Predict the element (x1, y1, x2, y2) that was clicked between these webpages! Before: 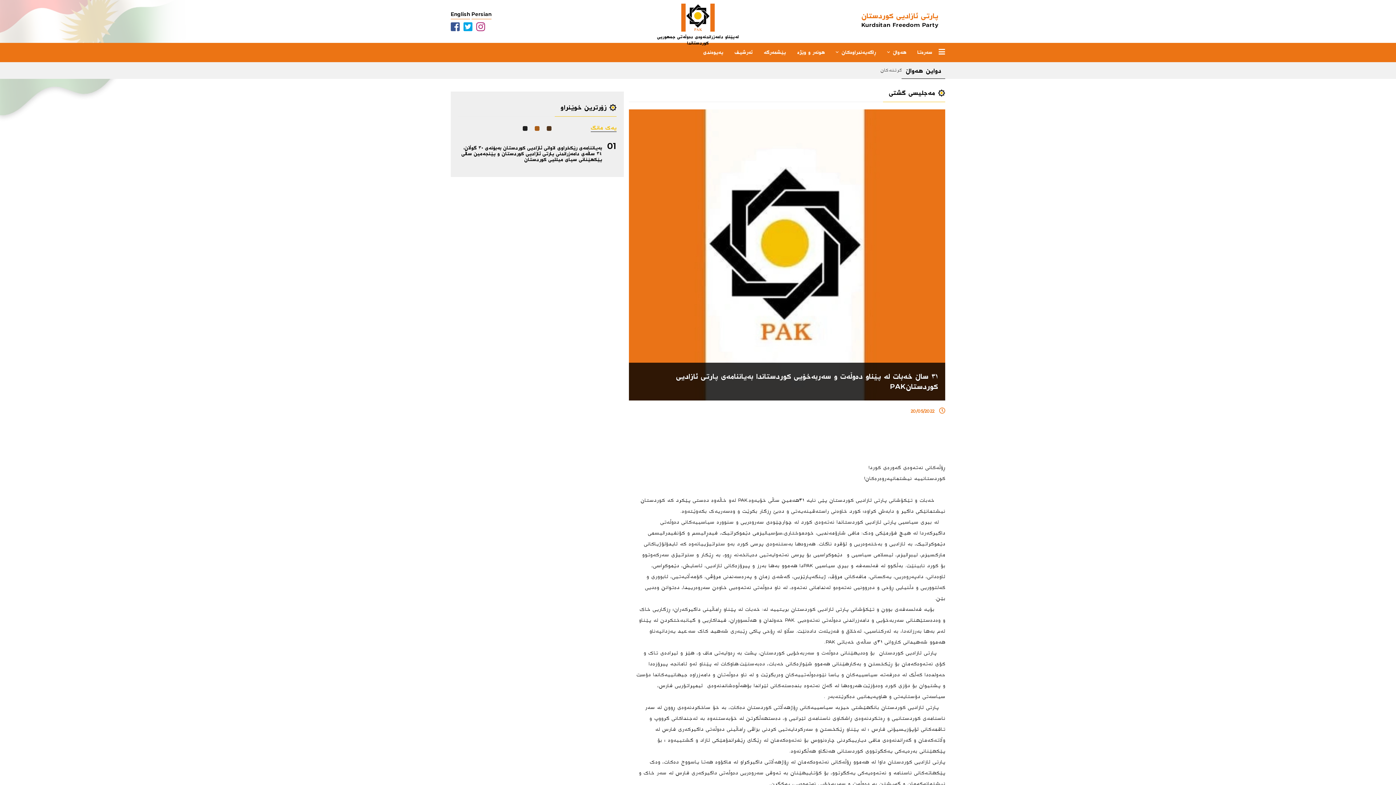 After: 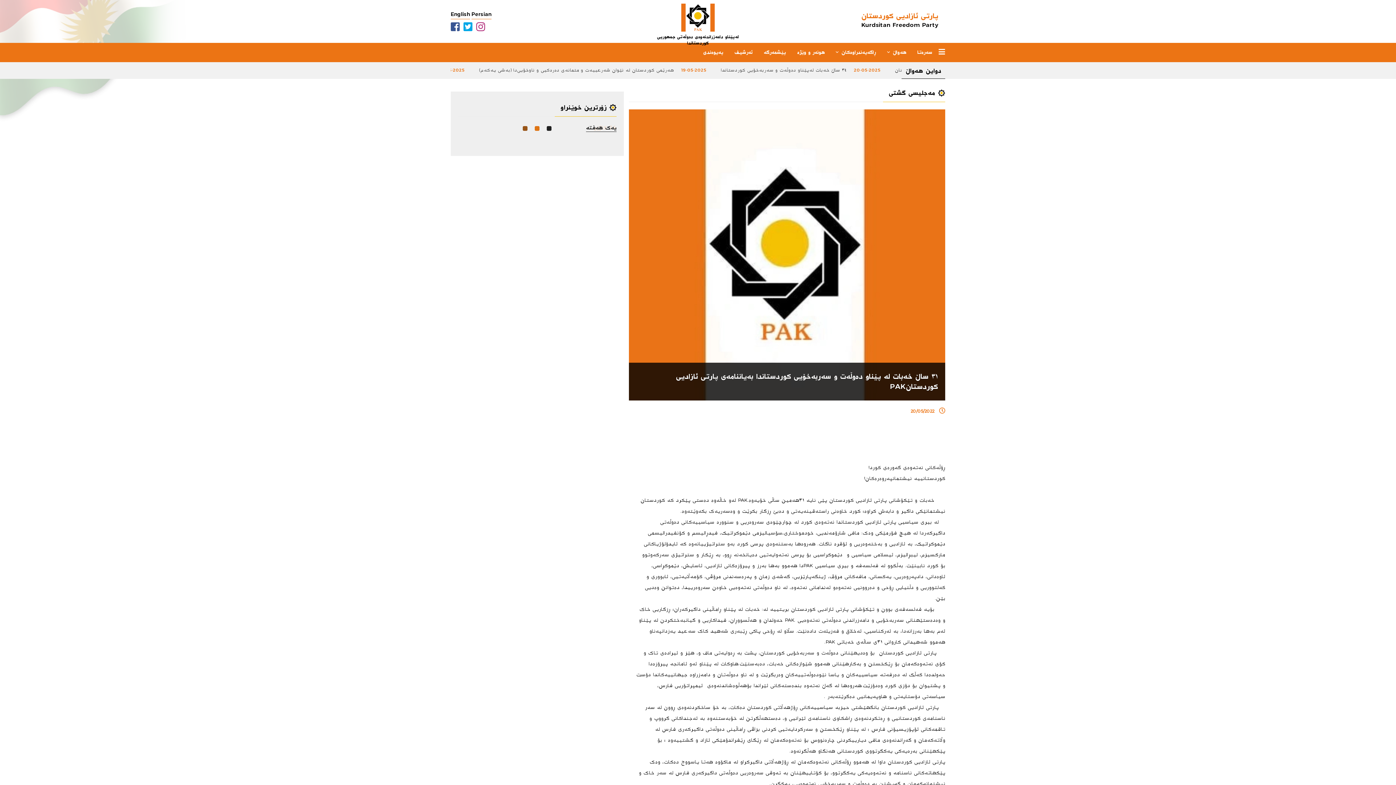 Action: label: 2 bbox: (534, 126, 539, 130)